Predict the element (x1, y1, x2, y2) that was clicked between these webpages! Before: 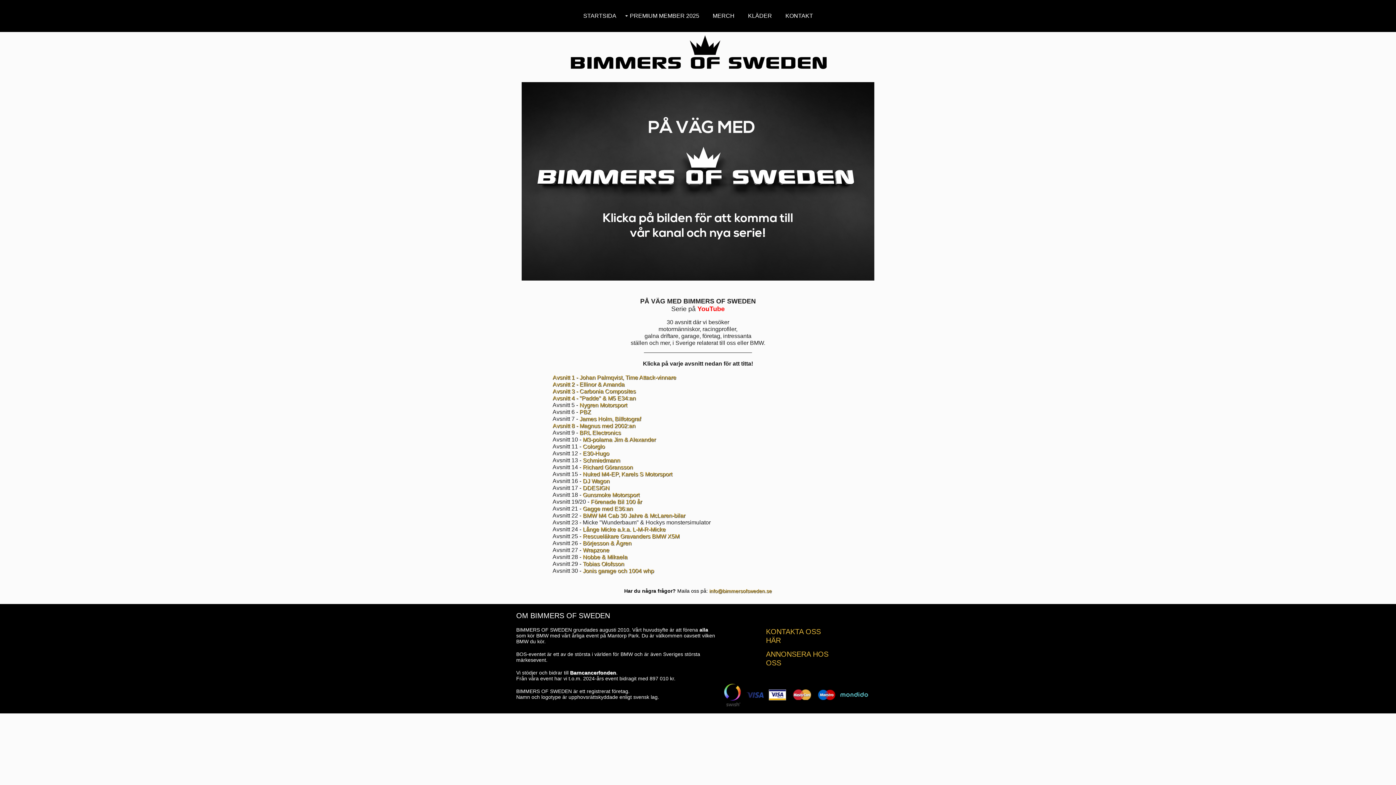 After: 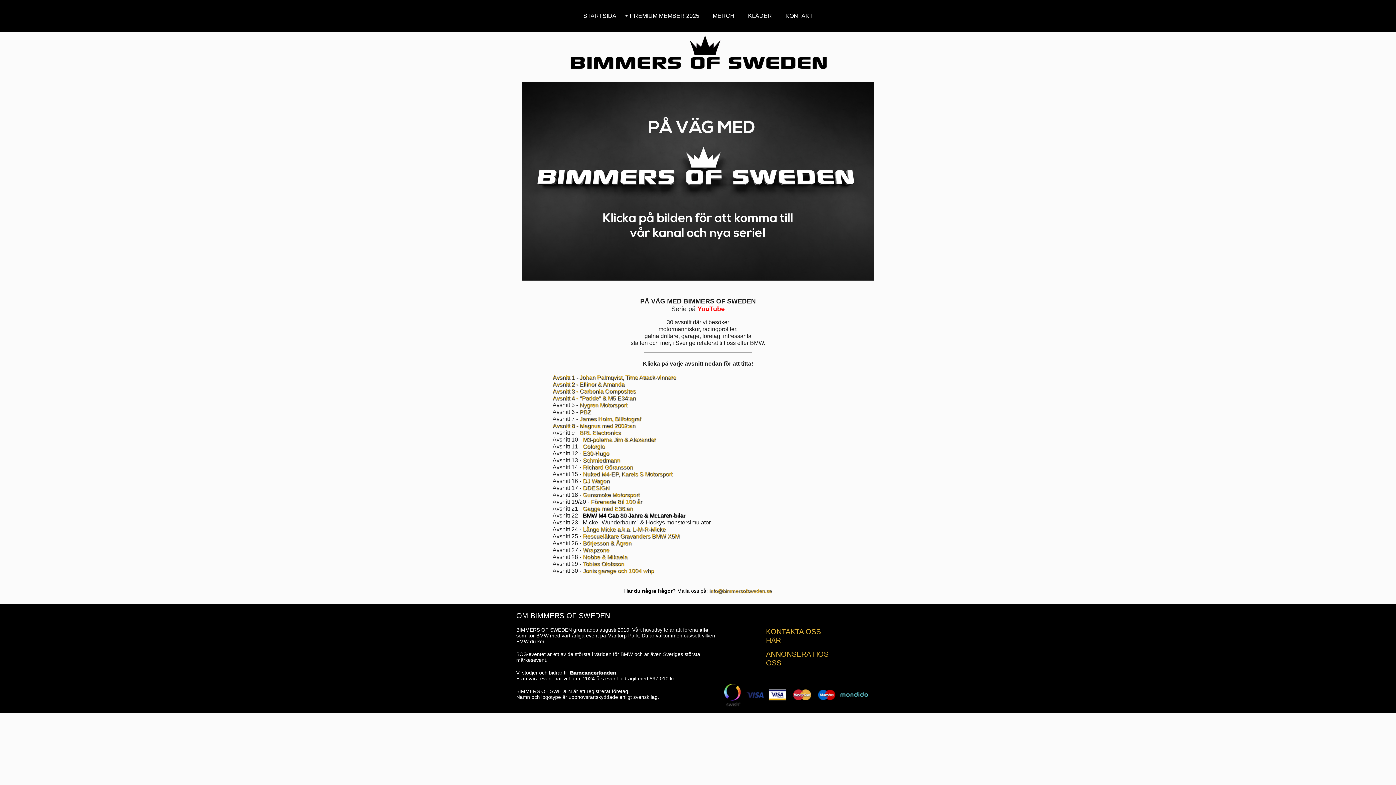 Action: label: BMW M4 Cab 30 Jahre & McLaren-bilar bbox: (582, 512, 685, 518)